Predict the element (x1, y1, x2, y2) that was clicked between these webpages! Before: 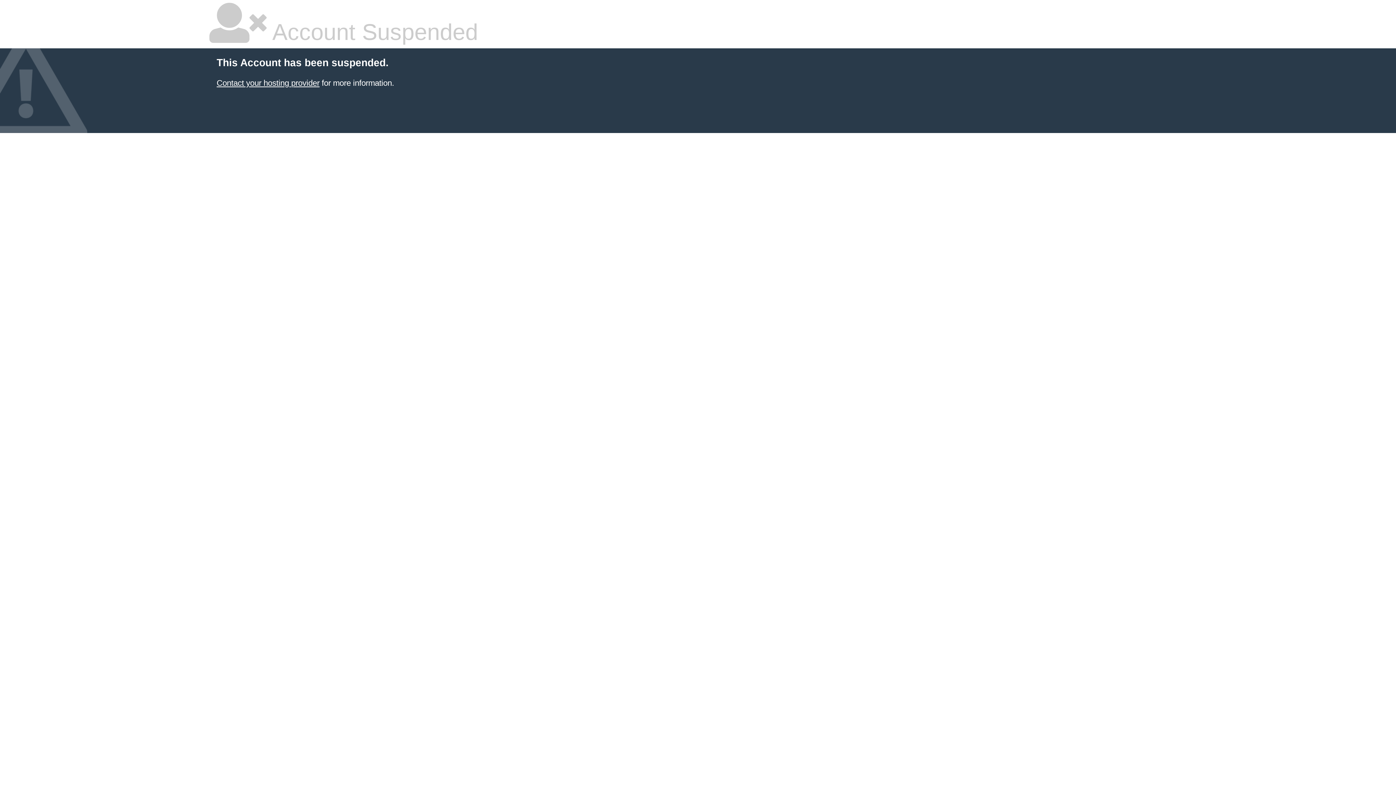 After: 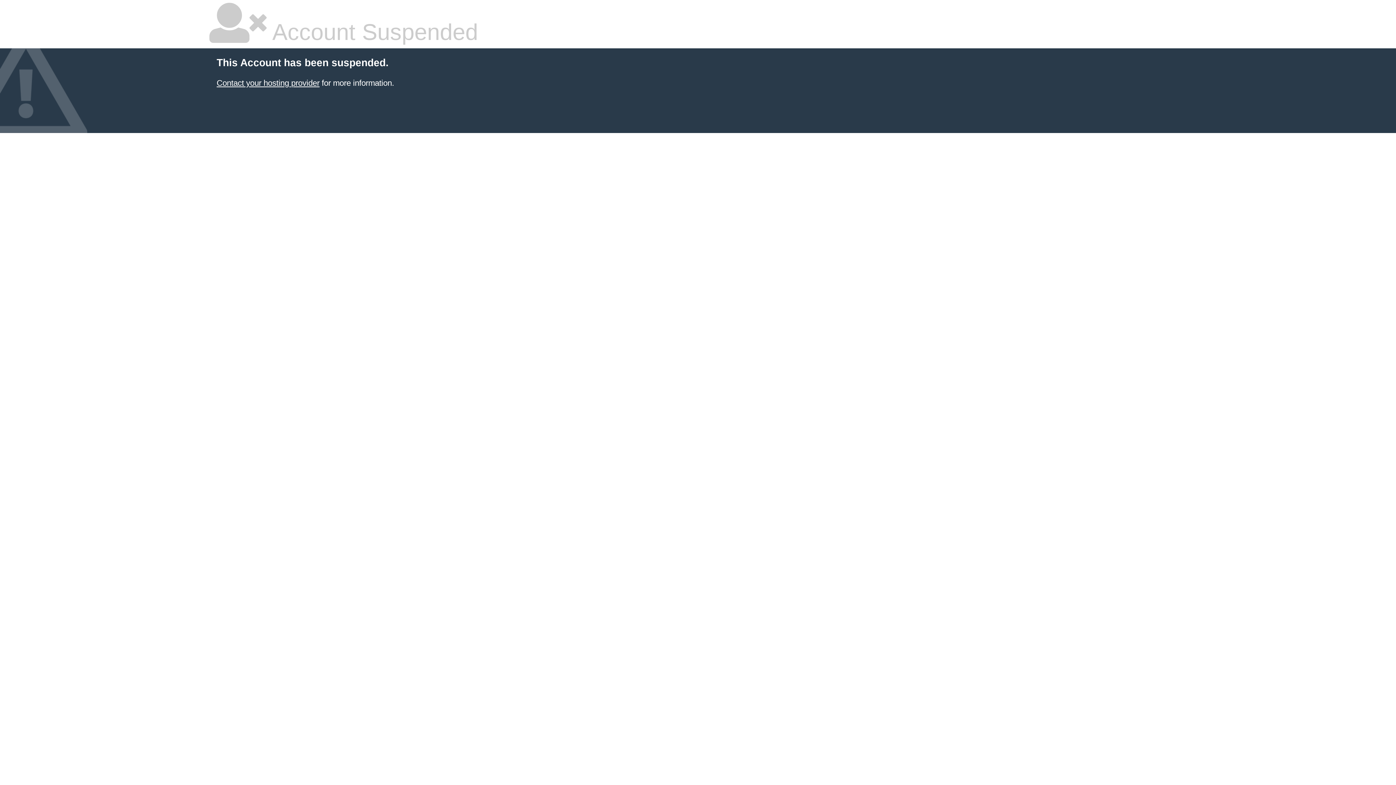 Action: bbox: (216, 78, 319, 87) label: Contact your hosting provider